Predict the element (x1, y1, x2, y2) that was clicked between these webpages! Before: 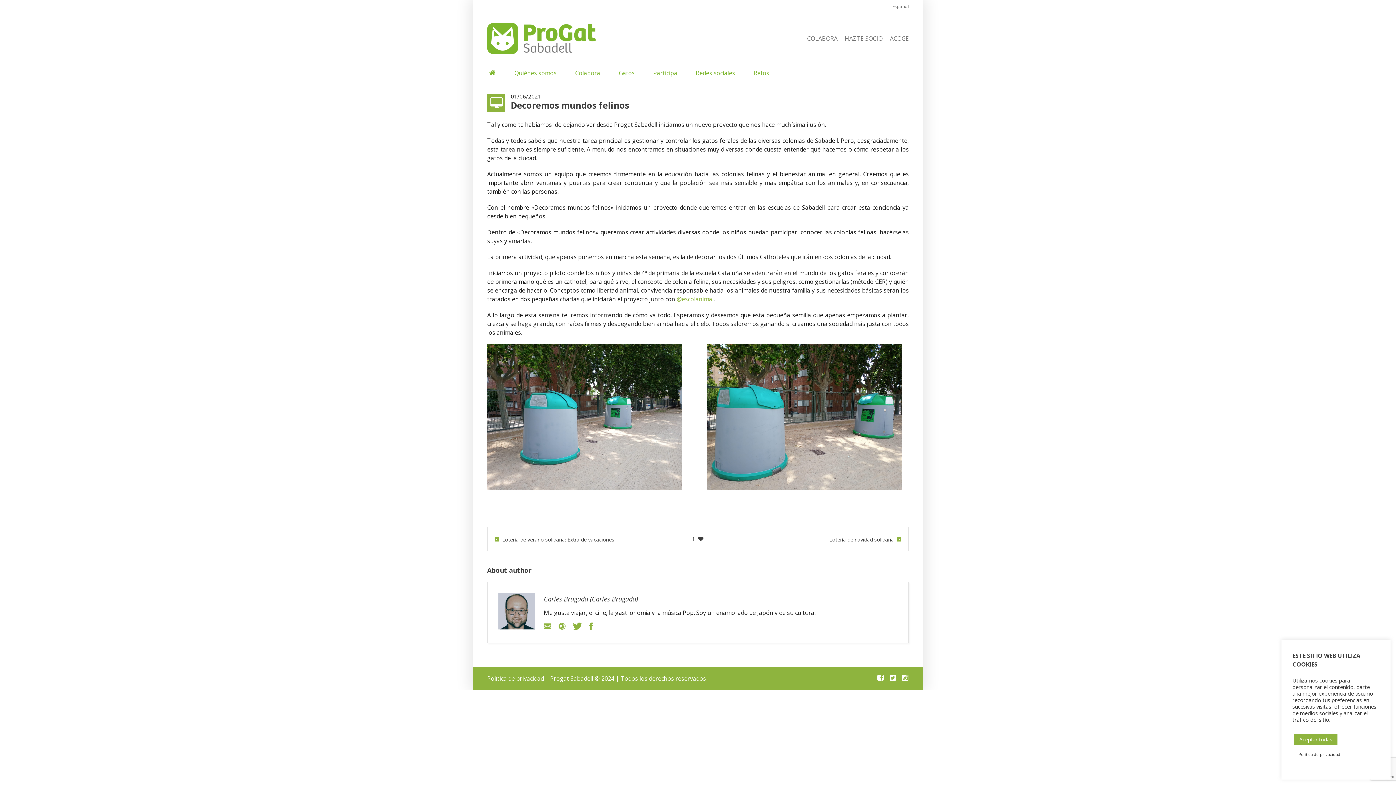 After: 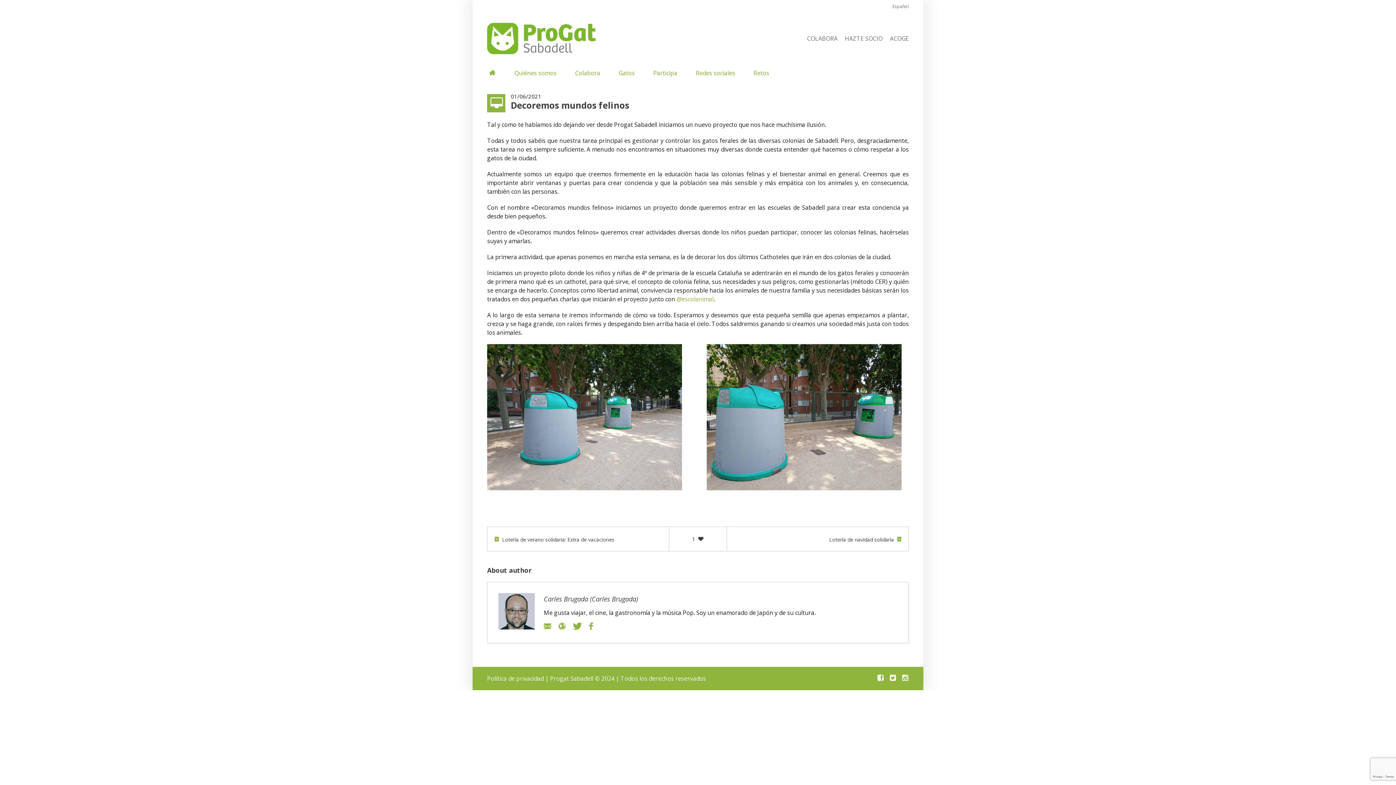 Action: label: Aceptar todas bbox: (1294, 734, 1337, 745)